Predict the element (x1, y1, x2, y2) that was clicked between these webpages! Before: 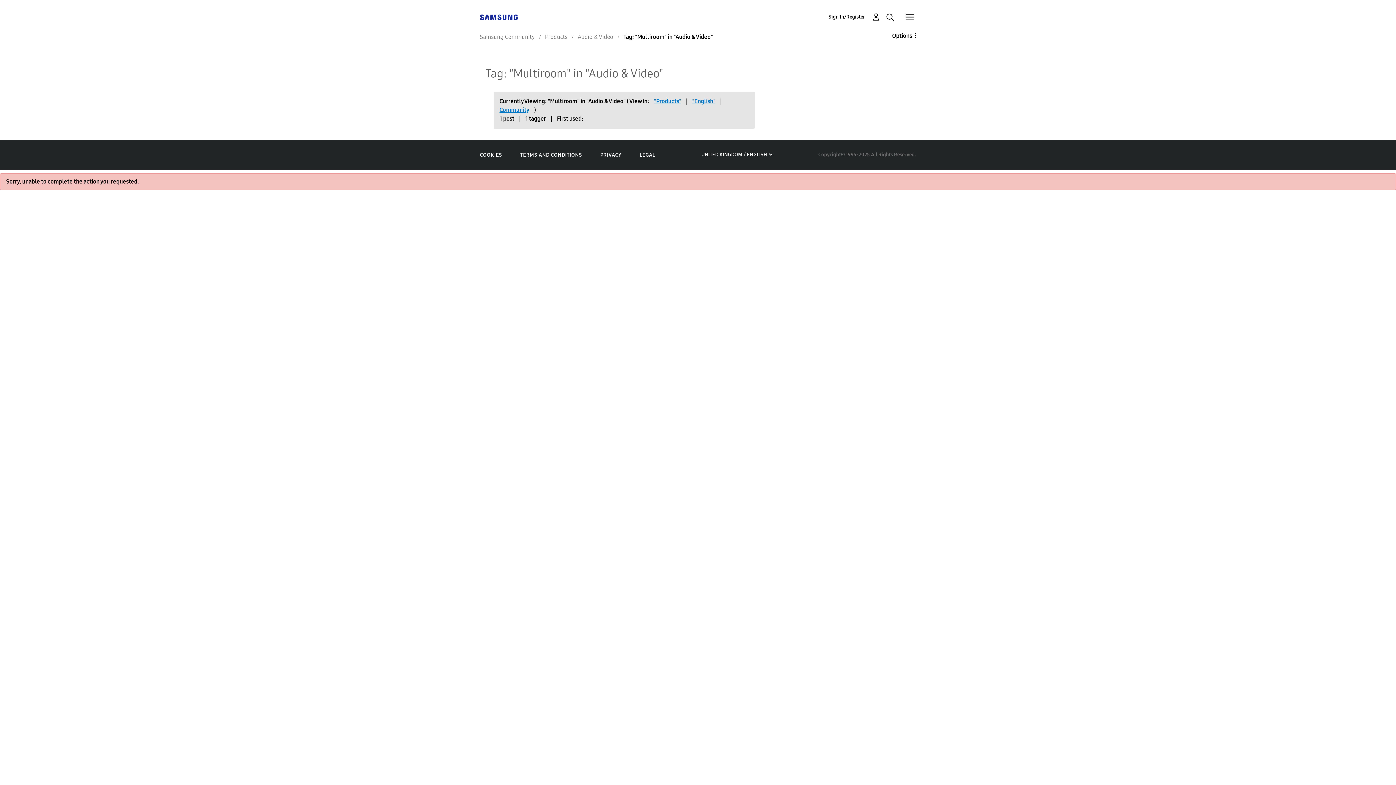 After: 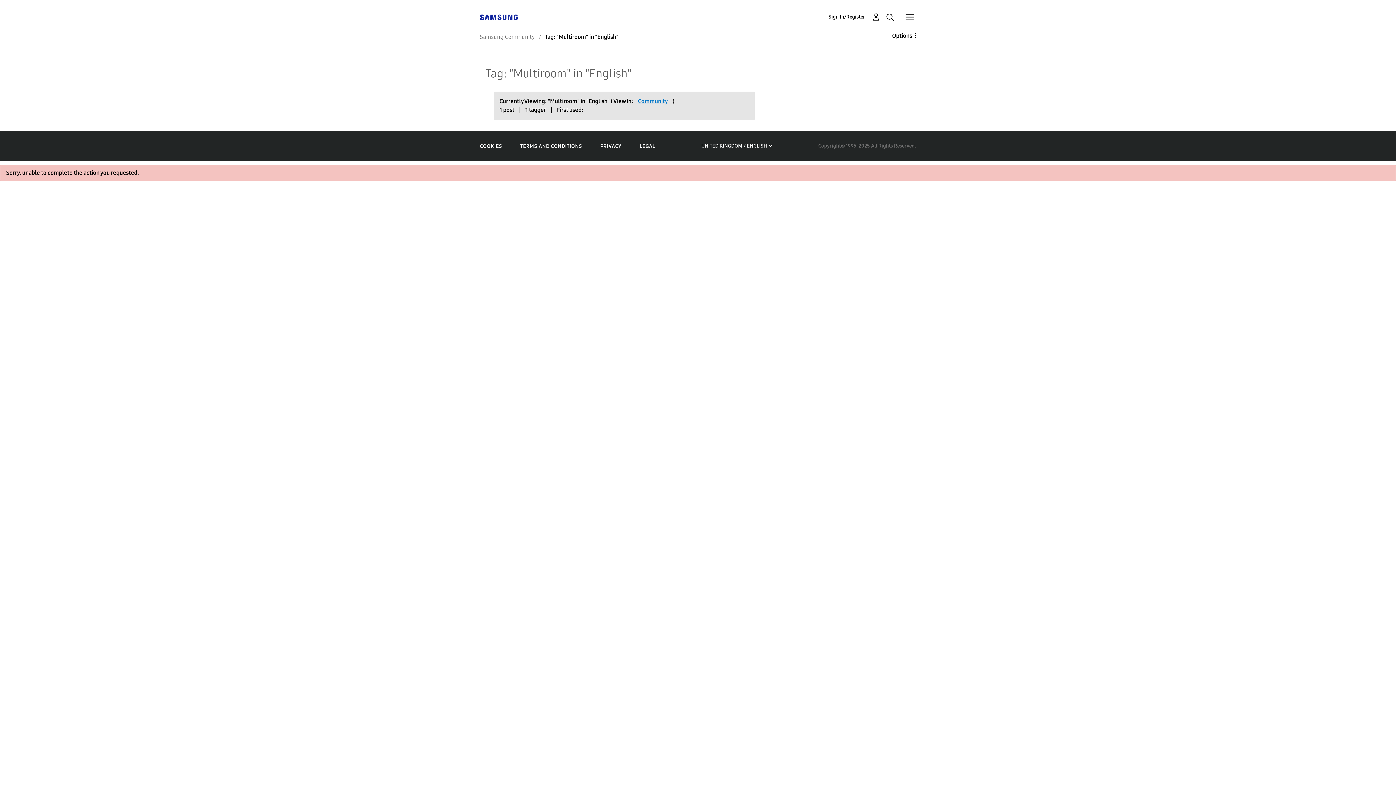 Action: label: "English" bbox: (692, 97, 715, 104)